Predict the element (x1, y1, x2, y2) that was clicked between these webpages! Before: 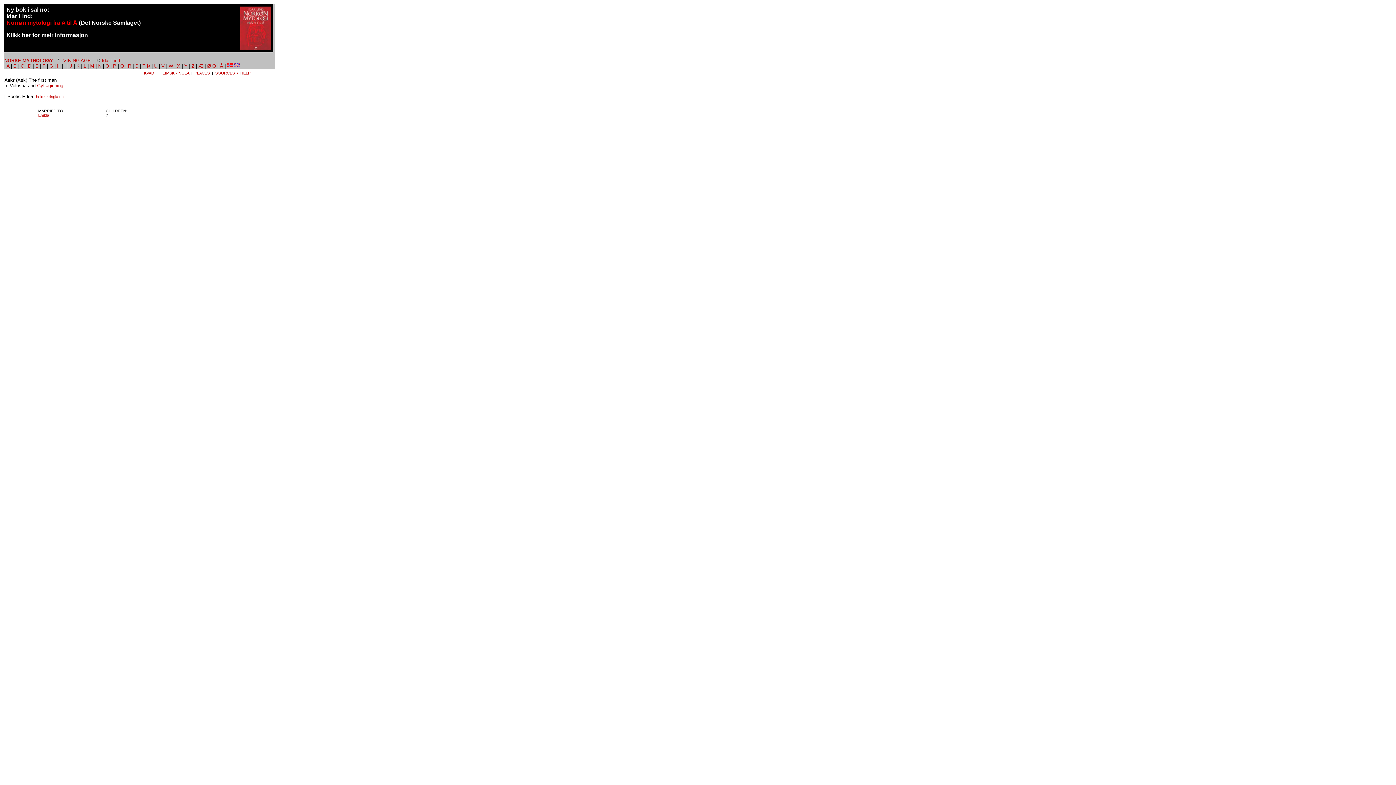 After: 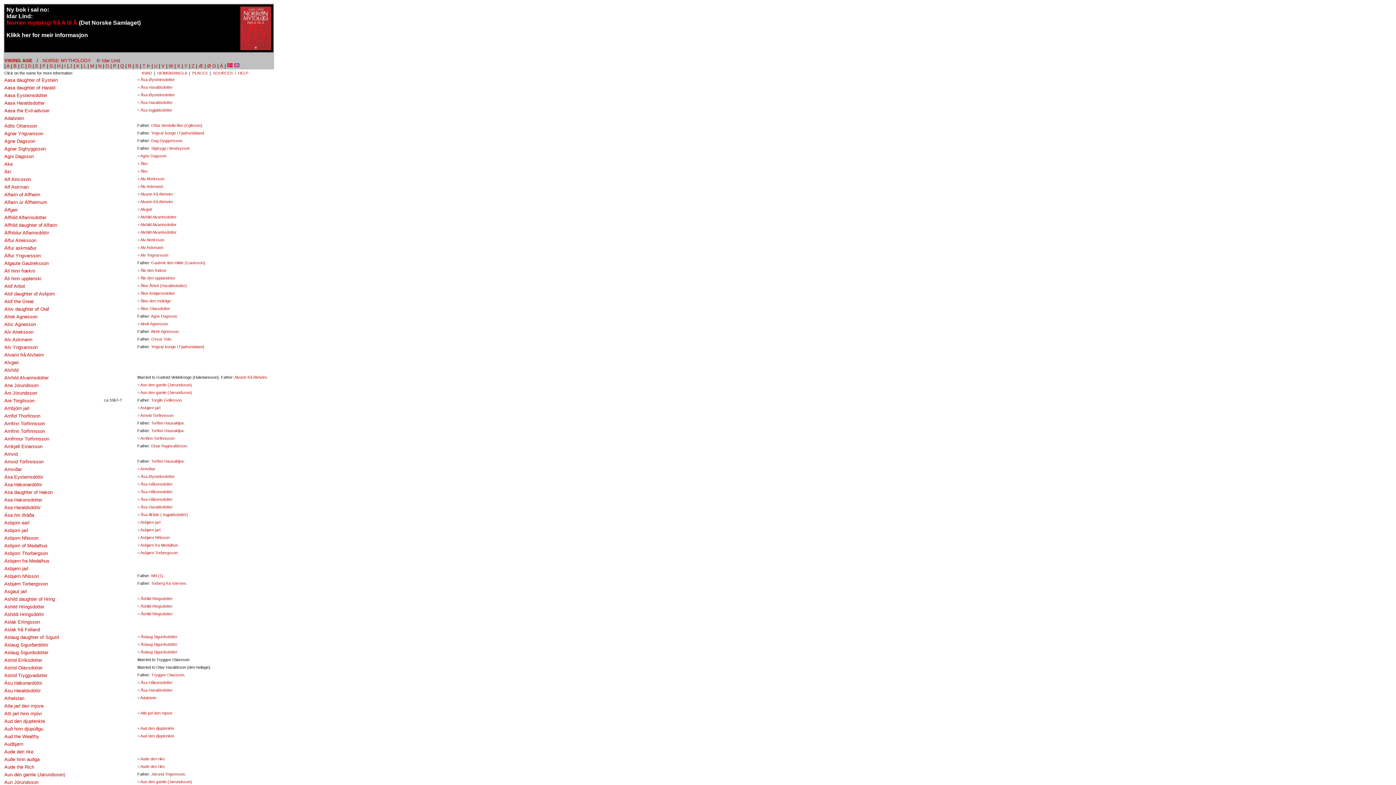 Action: bbox: (63, 57, 90, 63) label: VIKING AGE